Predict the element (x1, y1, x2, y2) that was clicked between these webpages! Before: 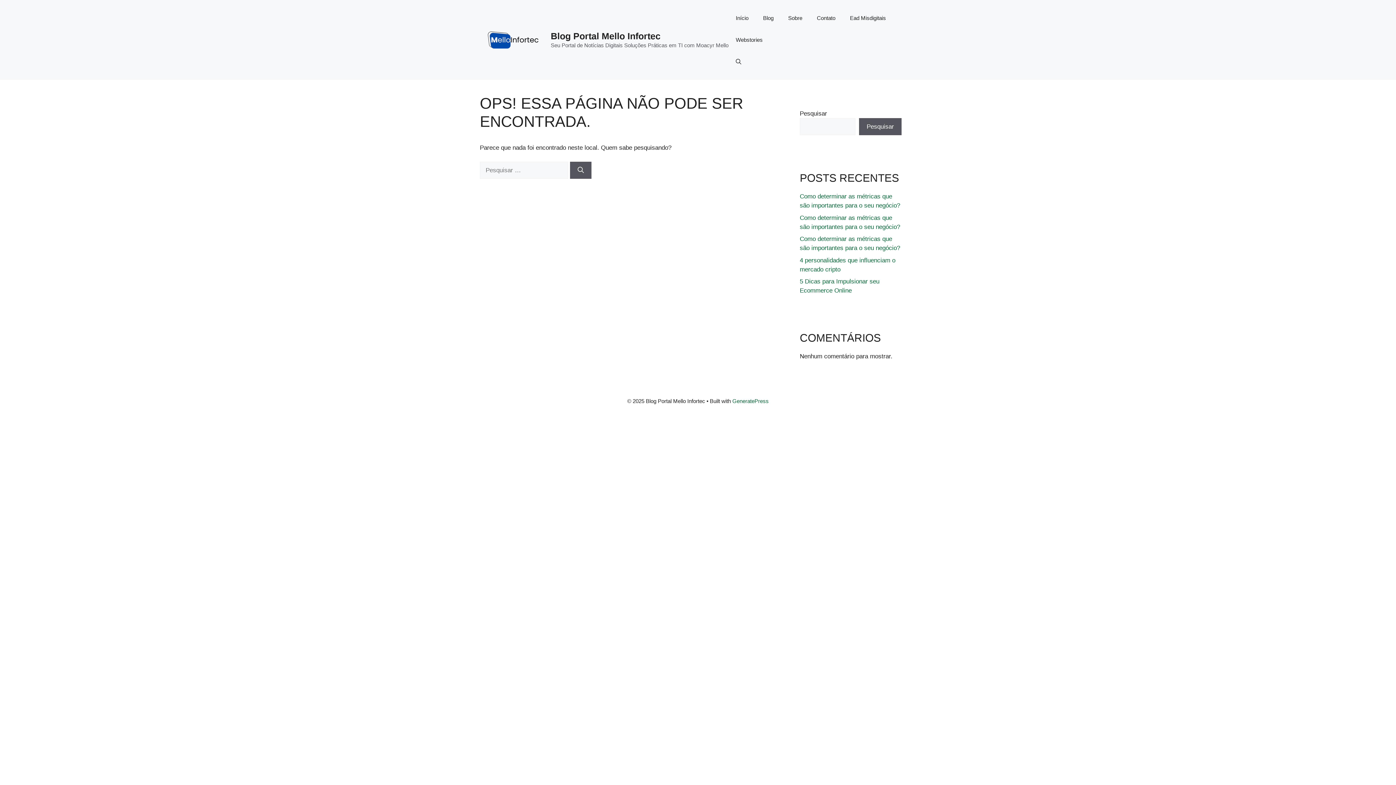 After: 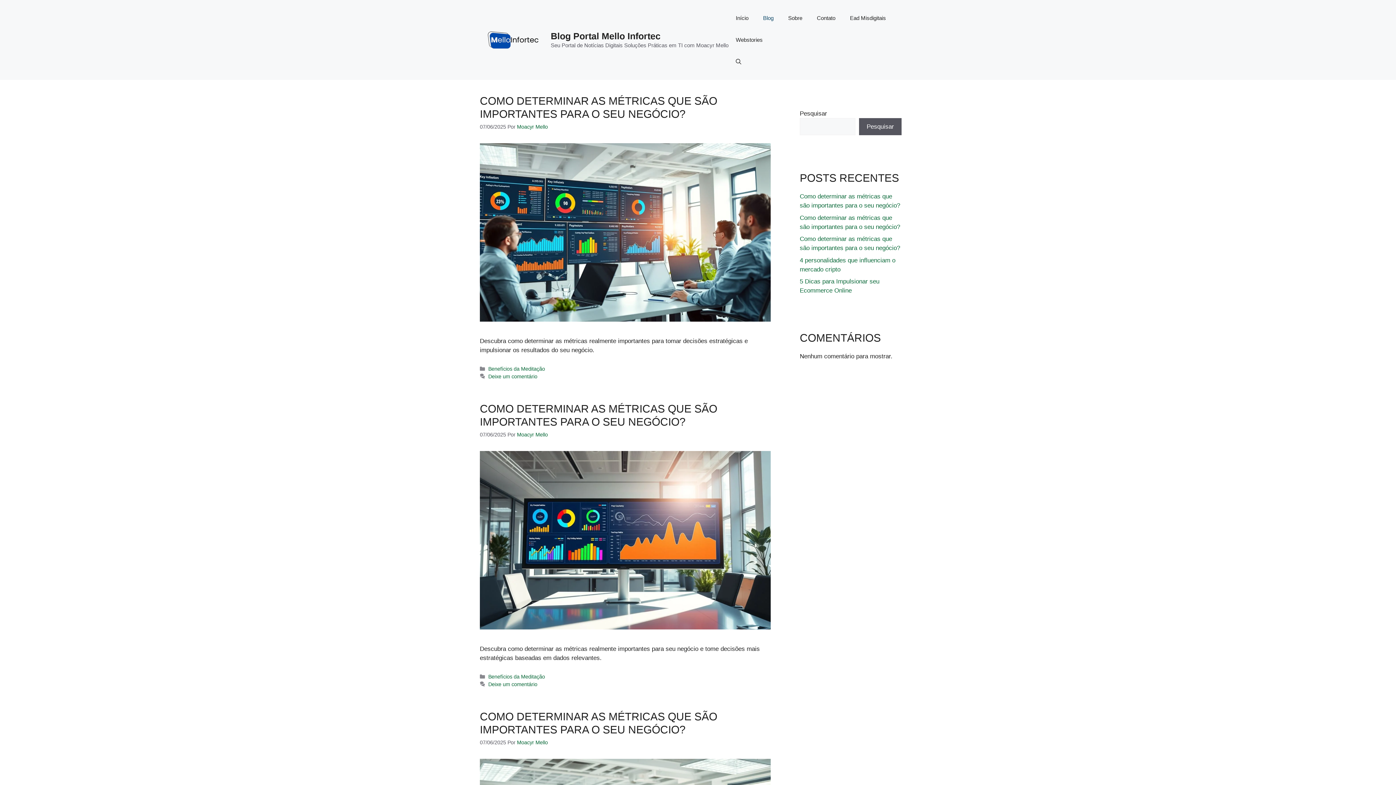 Action: label: Blog bbox: (756, 7, 781, 29)